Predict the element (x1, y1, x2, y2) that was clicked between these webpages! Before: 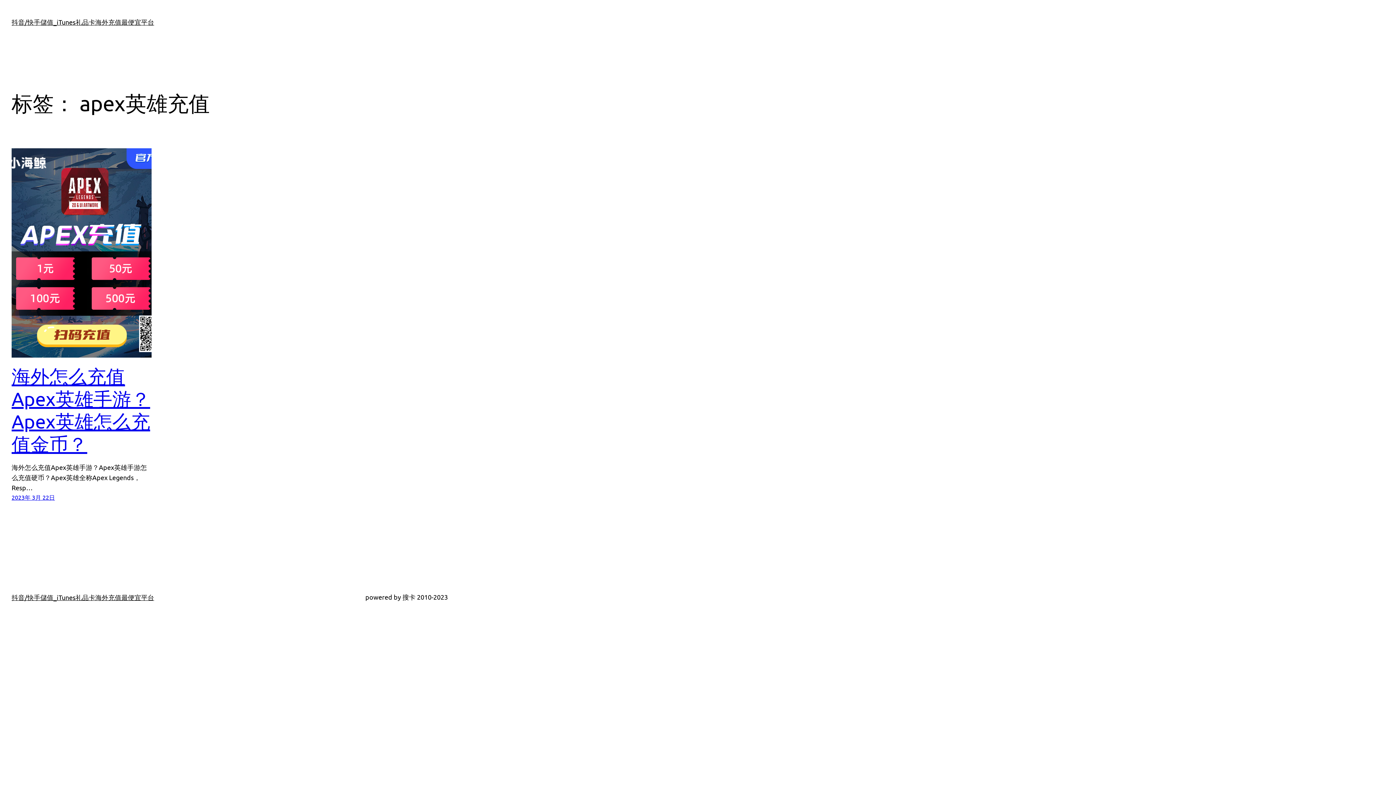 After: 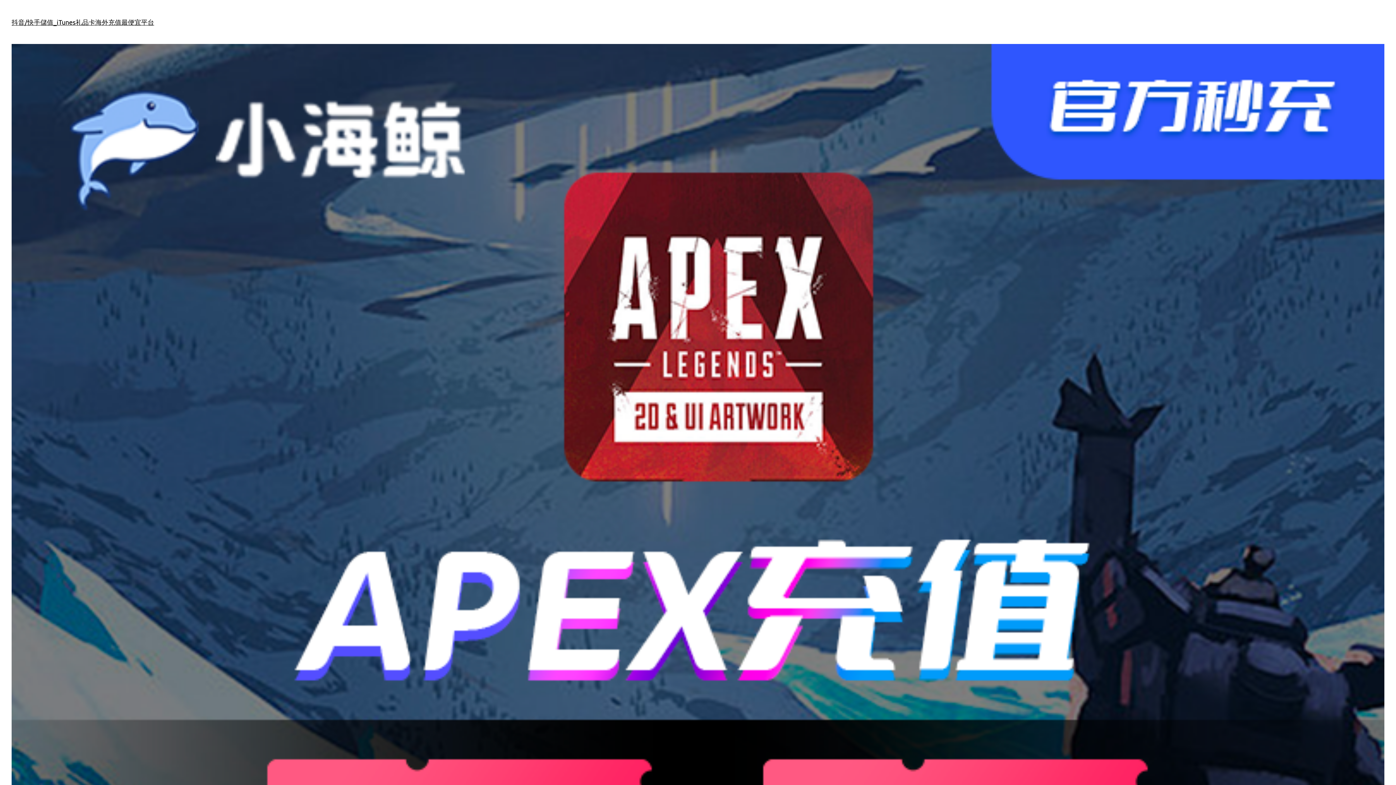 Action: bbox: (11, 493, 54, 501) label: 2023年 3月 22日